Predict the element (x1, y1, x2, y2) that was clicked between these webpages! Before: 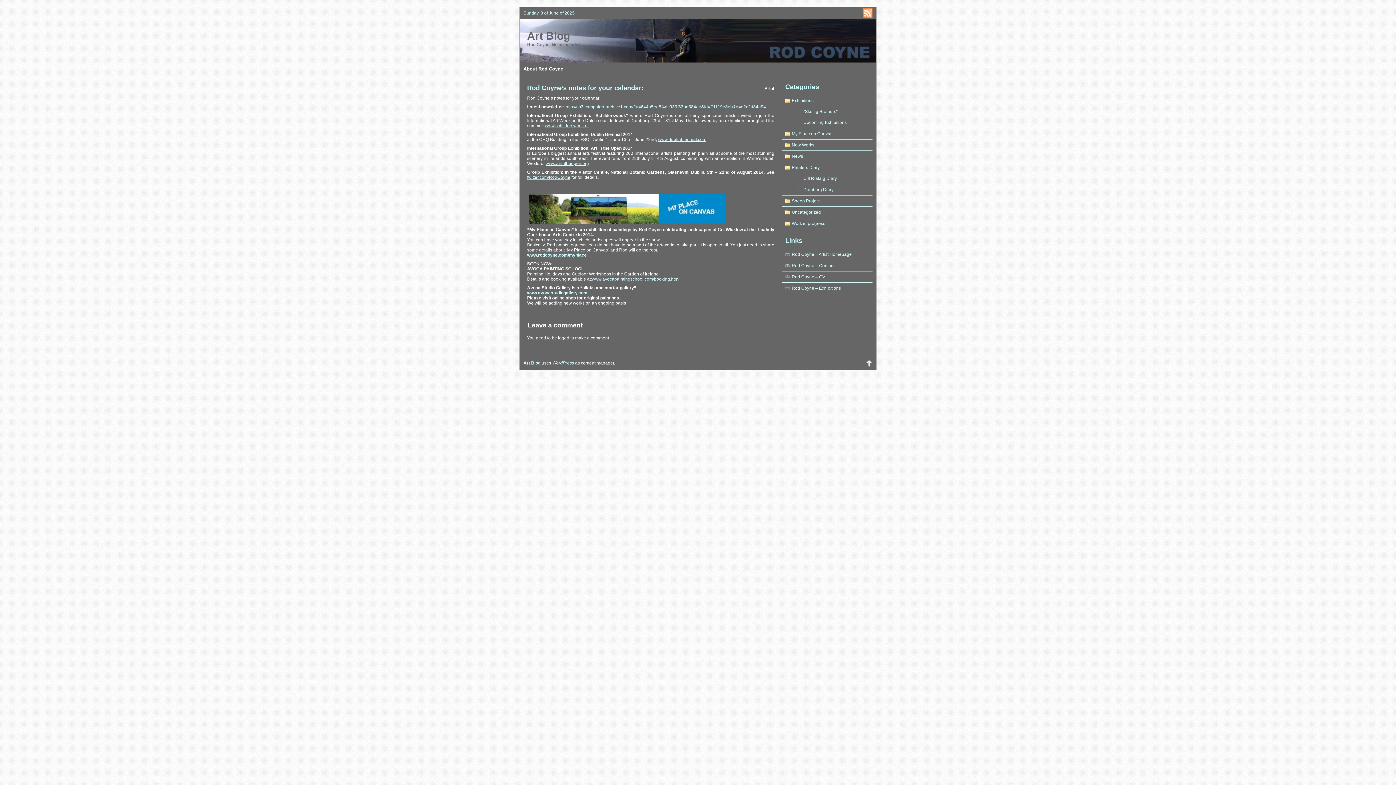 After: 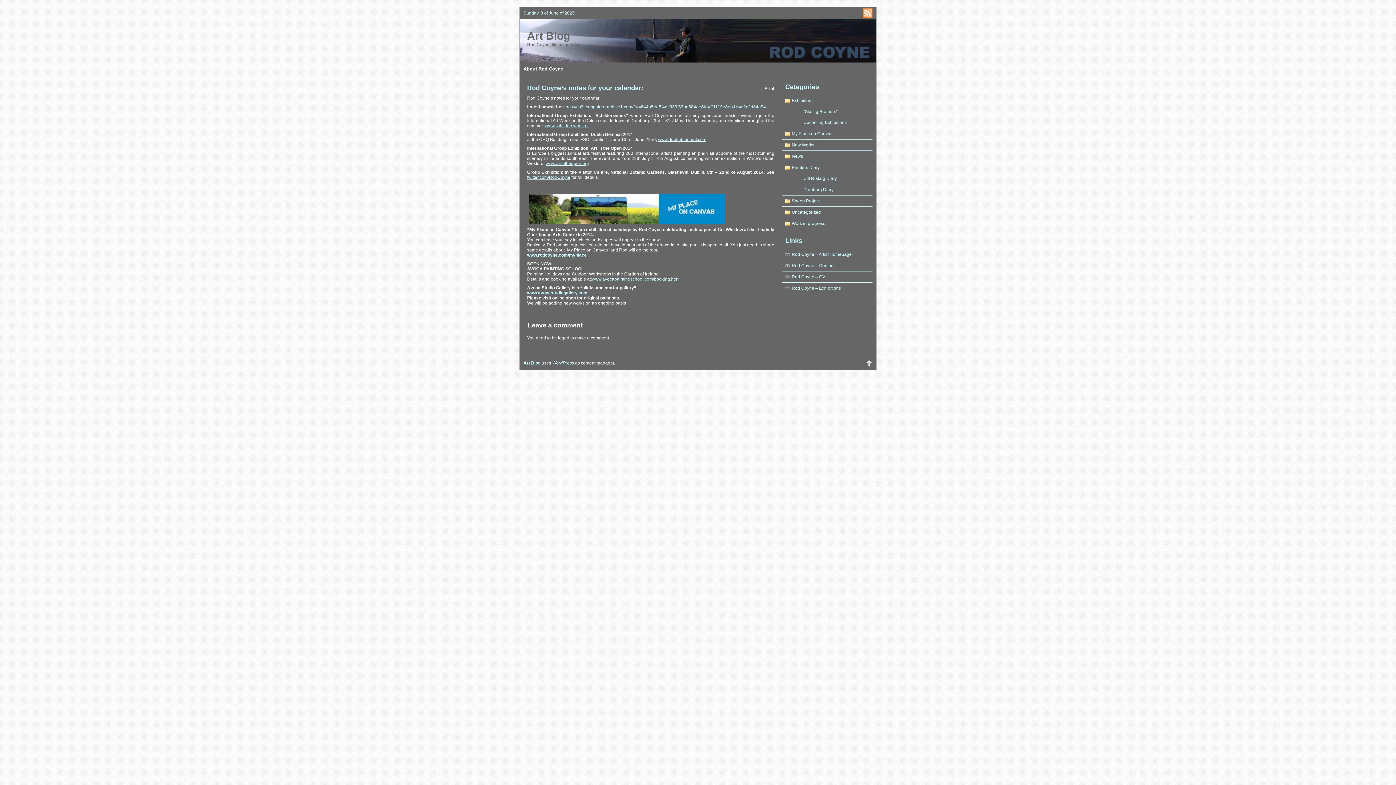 Action: label: Back to Top bbox: (865, 359, 872, 366)